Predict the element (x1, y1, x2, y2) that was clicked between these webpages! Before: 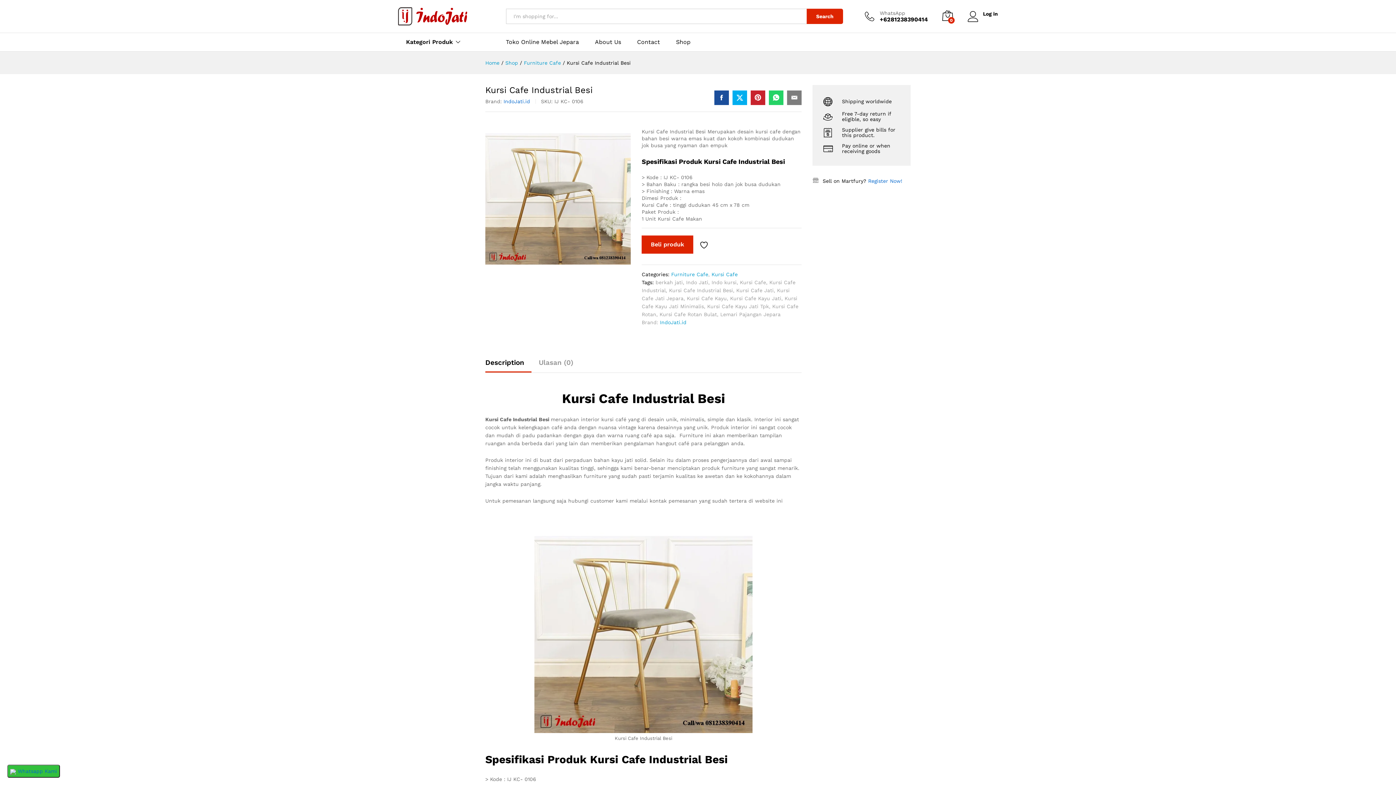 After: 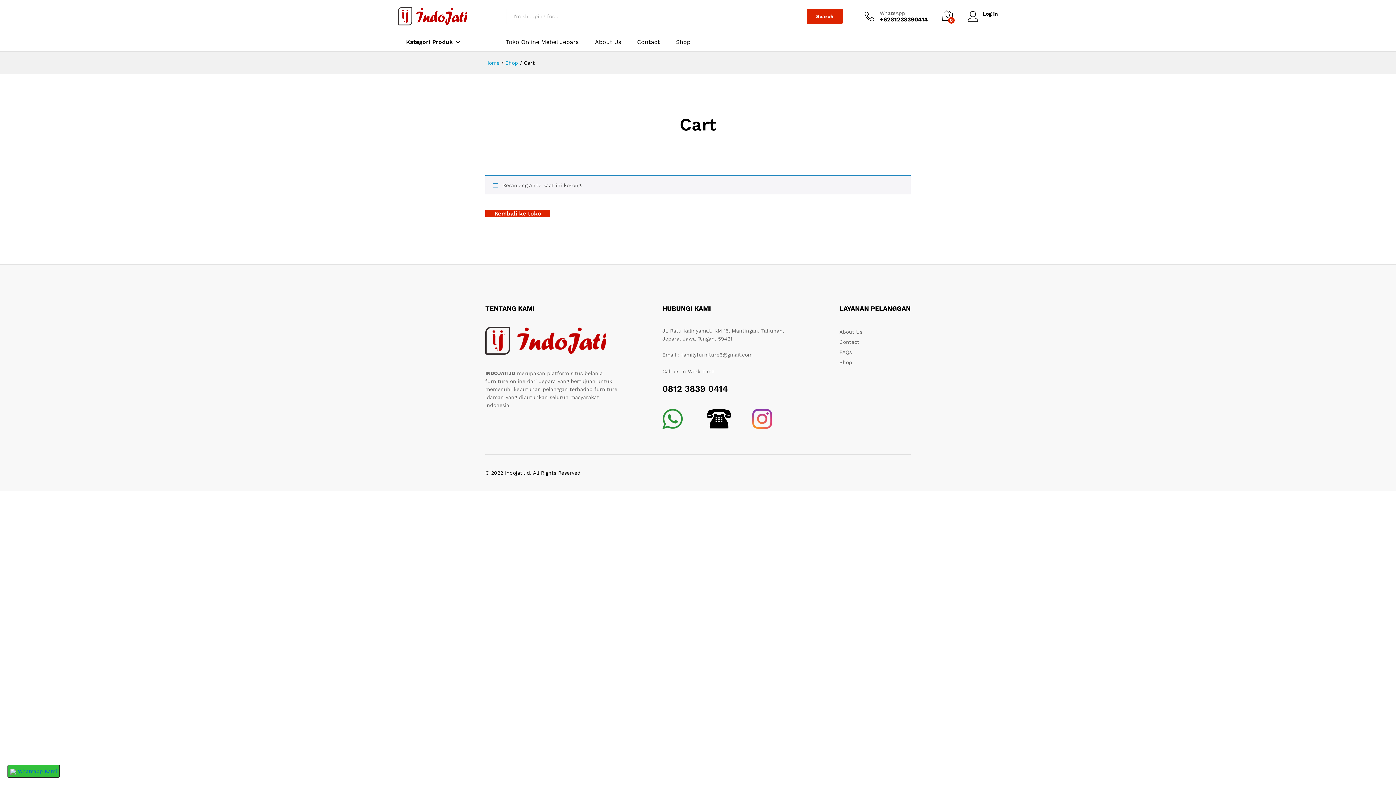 Action: label: 0 bbox: (942, 10, 953, 22)